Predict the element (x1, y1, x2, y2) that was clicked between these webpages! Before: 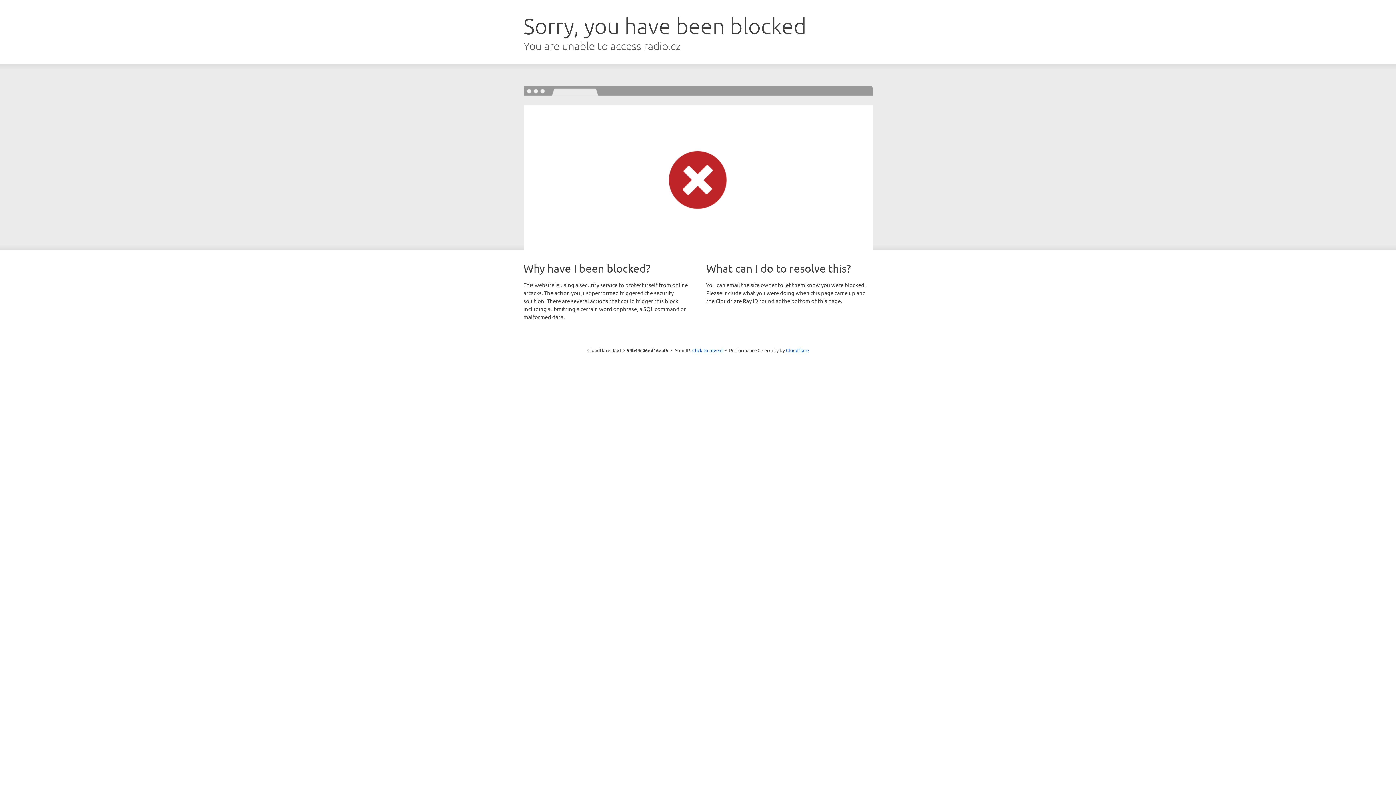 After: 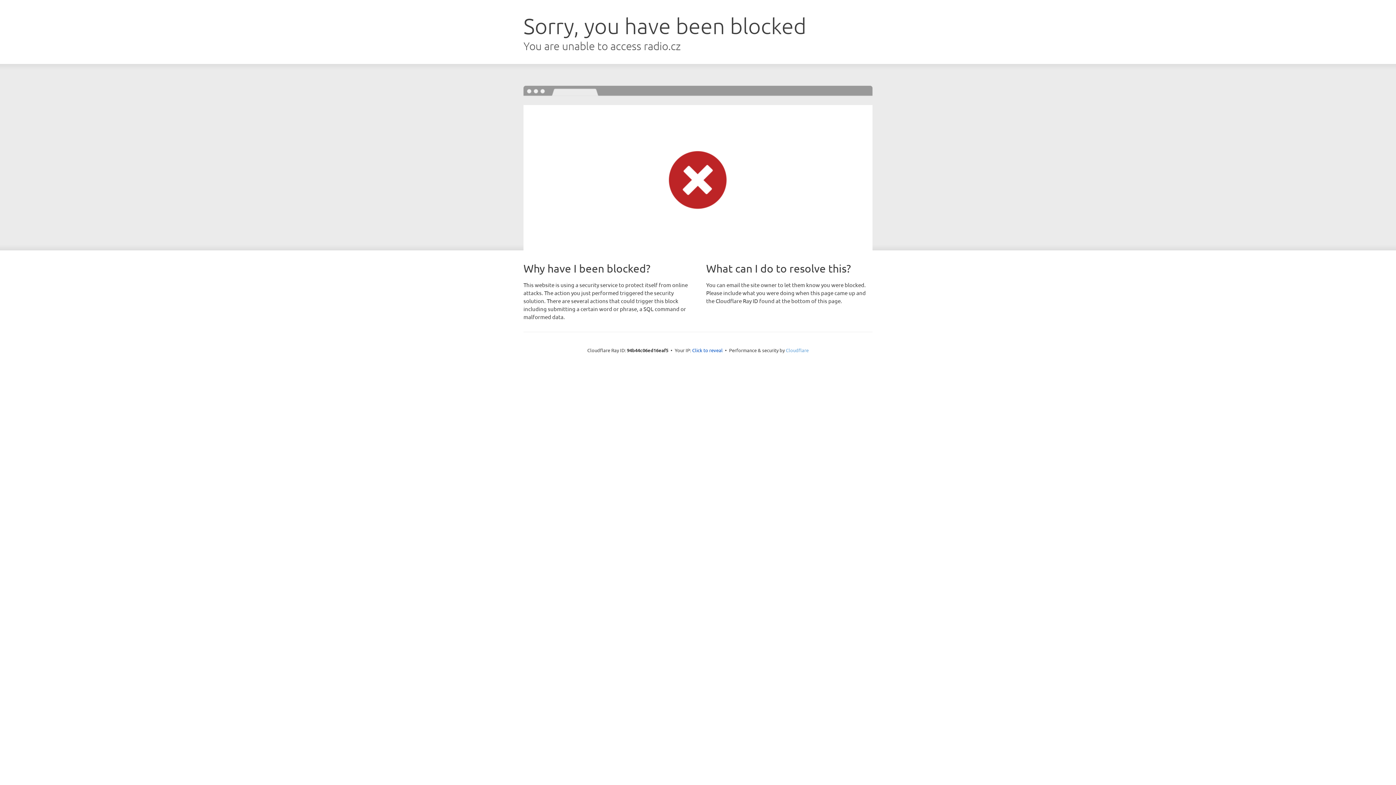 Action: bbox: (786, 347, 808, 353) label: Cloudflare